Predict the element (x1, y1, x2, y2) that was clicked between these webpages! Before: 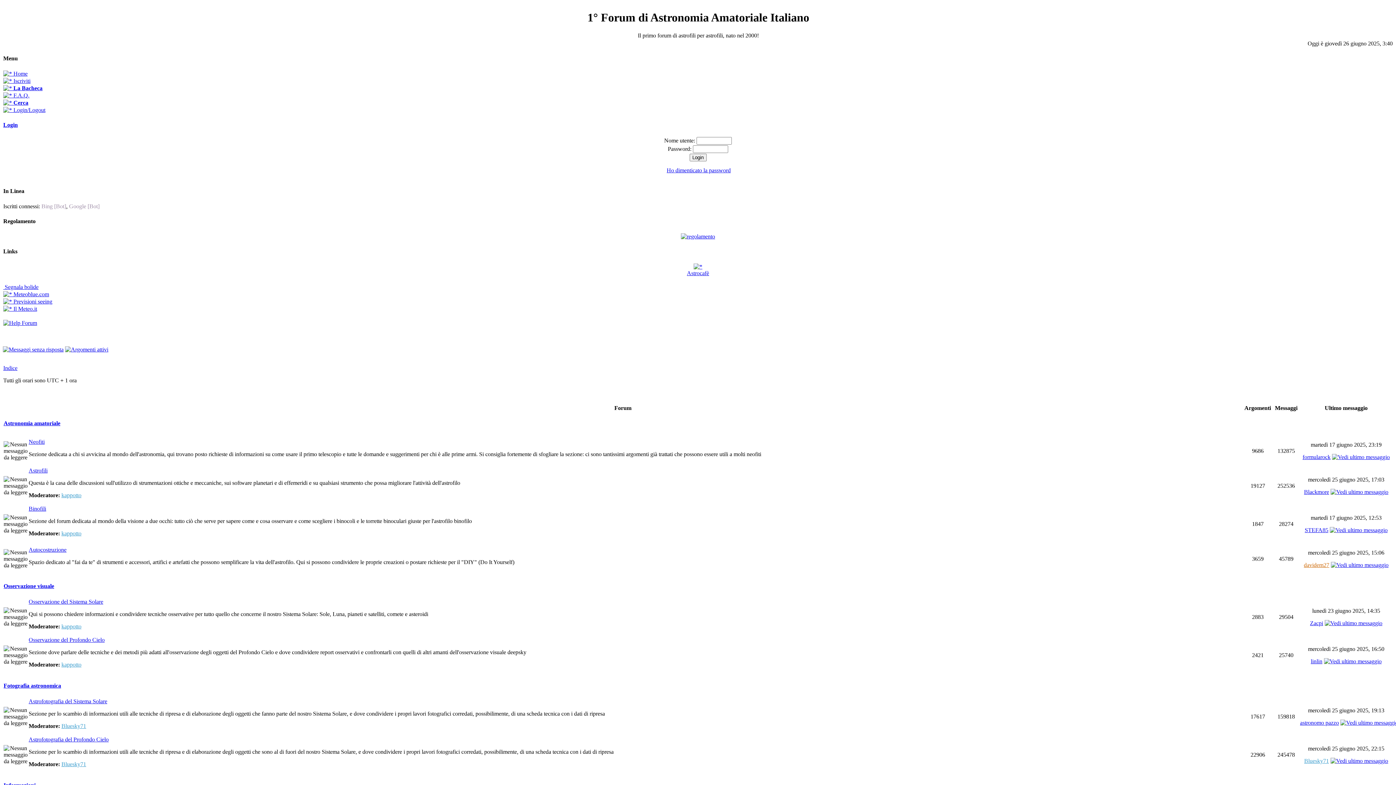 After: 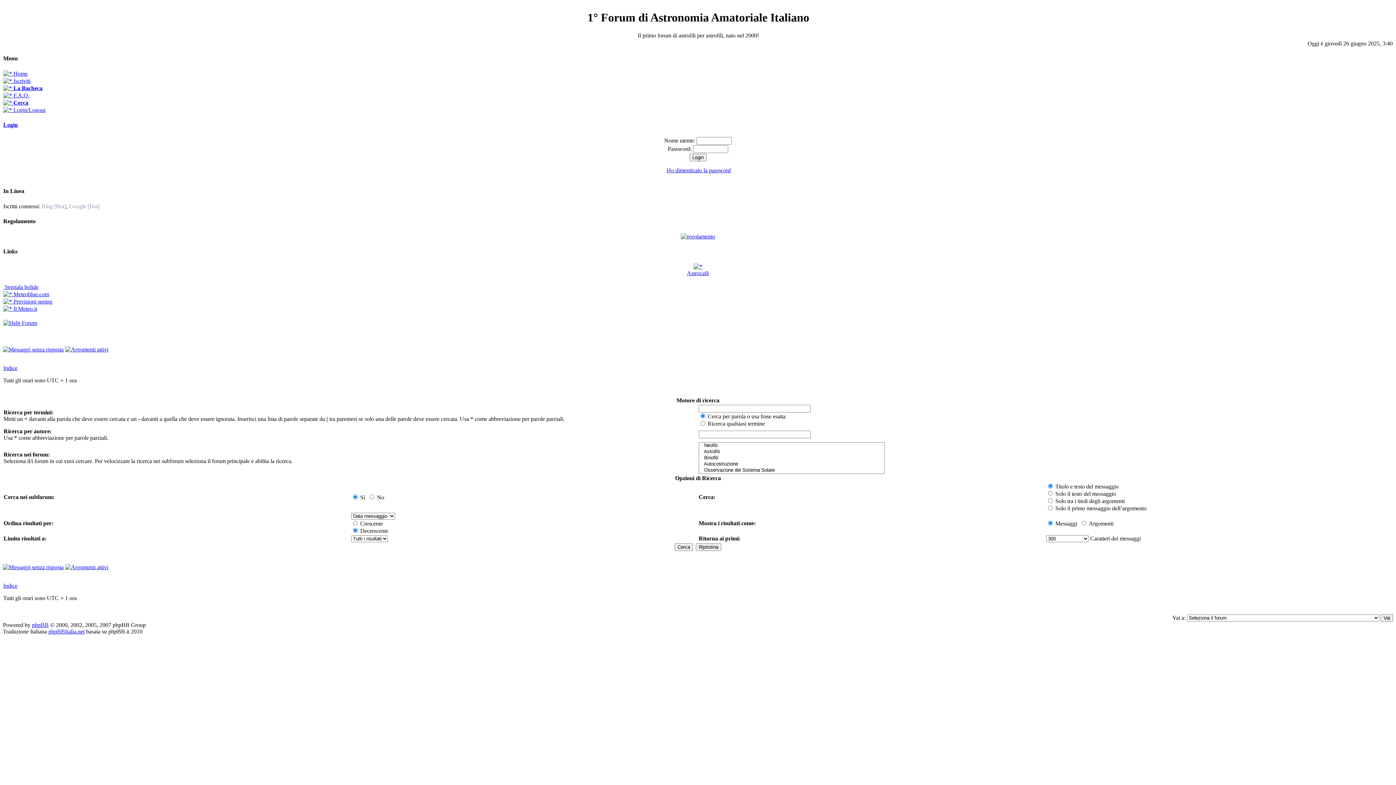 Action: bbox: (3, 99, 28, 105) label:  Cerca